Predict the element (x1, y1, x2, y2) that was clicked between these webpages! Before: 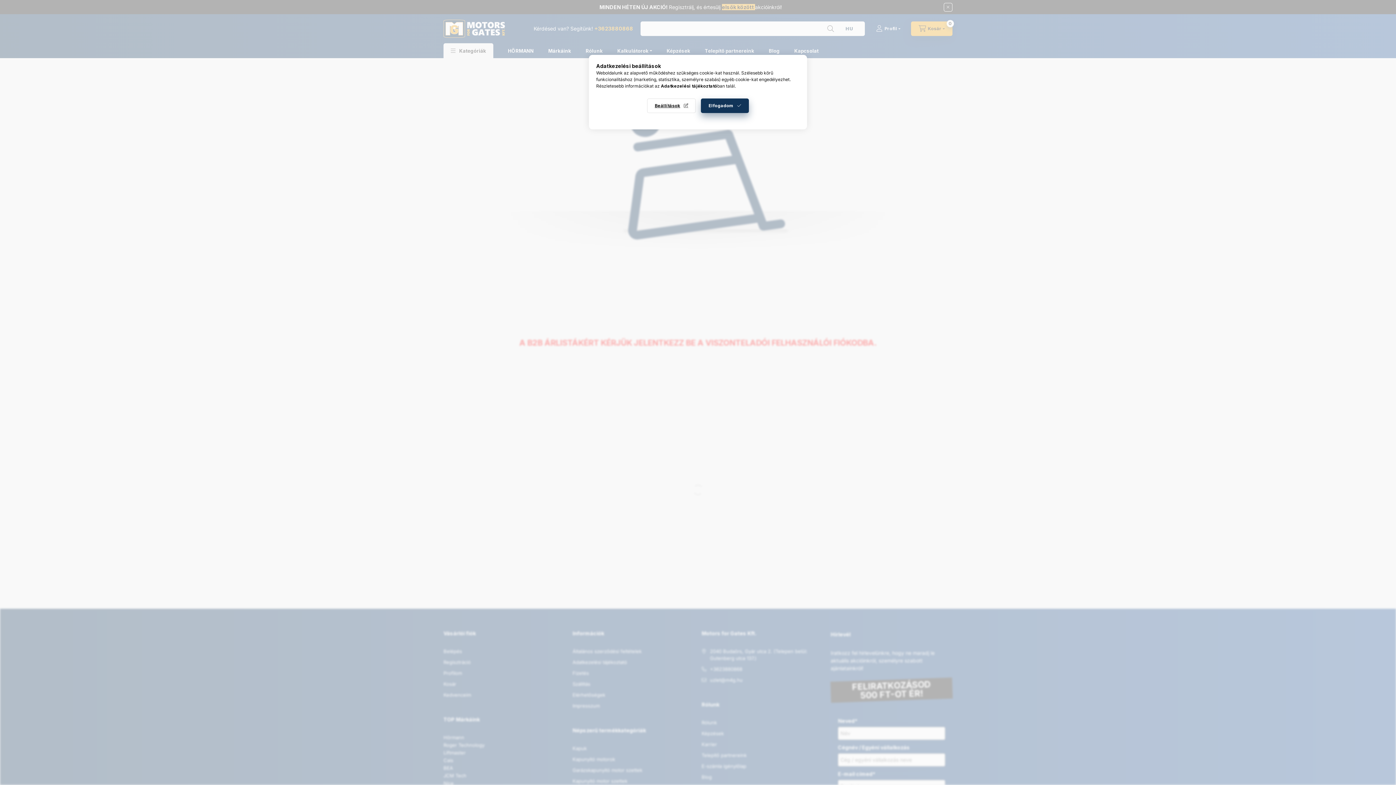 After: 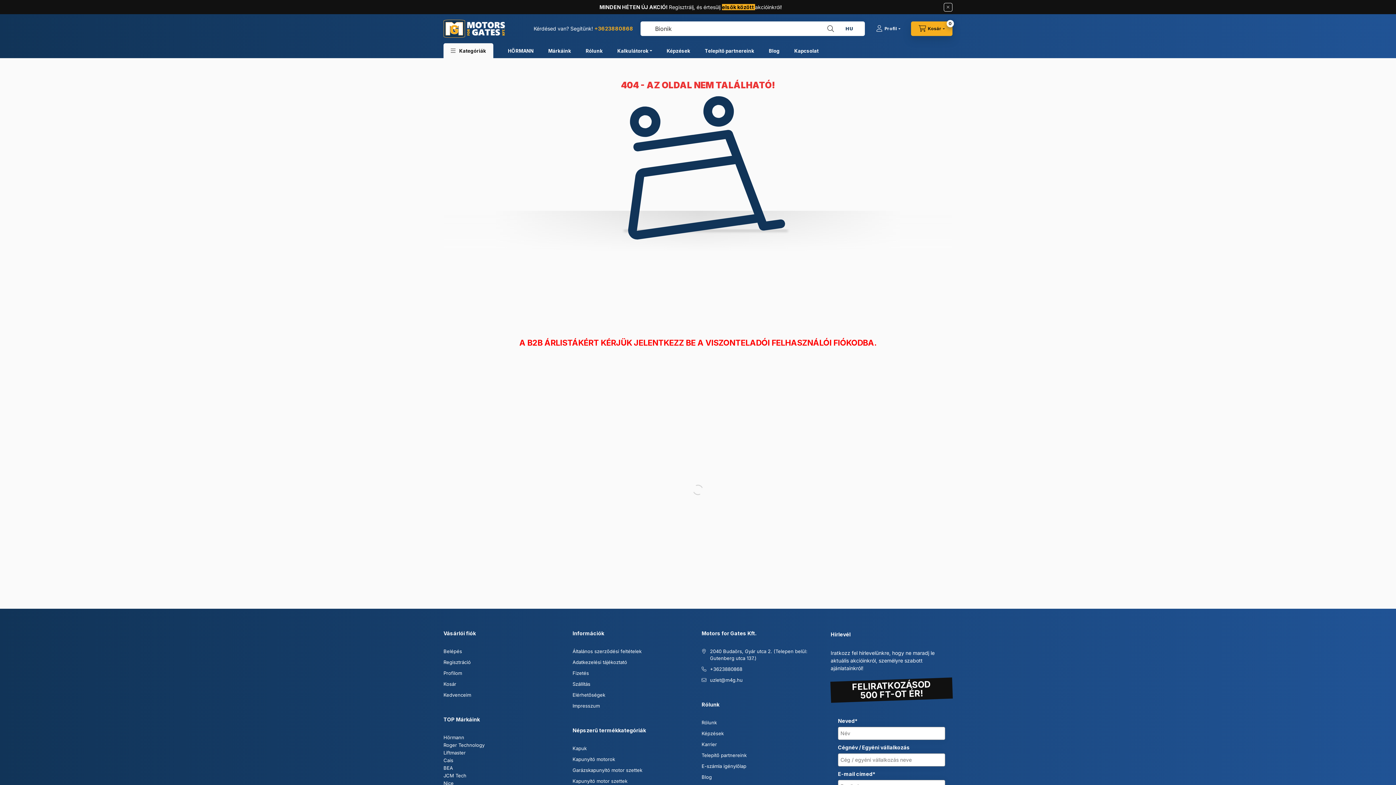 Action: bbox: (701, 98, 749, 113) label: Elfogadom